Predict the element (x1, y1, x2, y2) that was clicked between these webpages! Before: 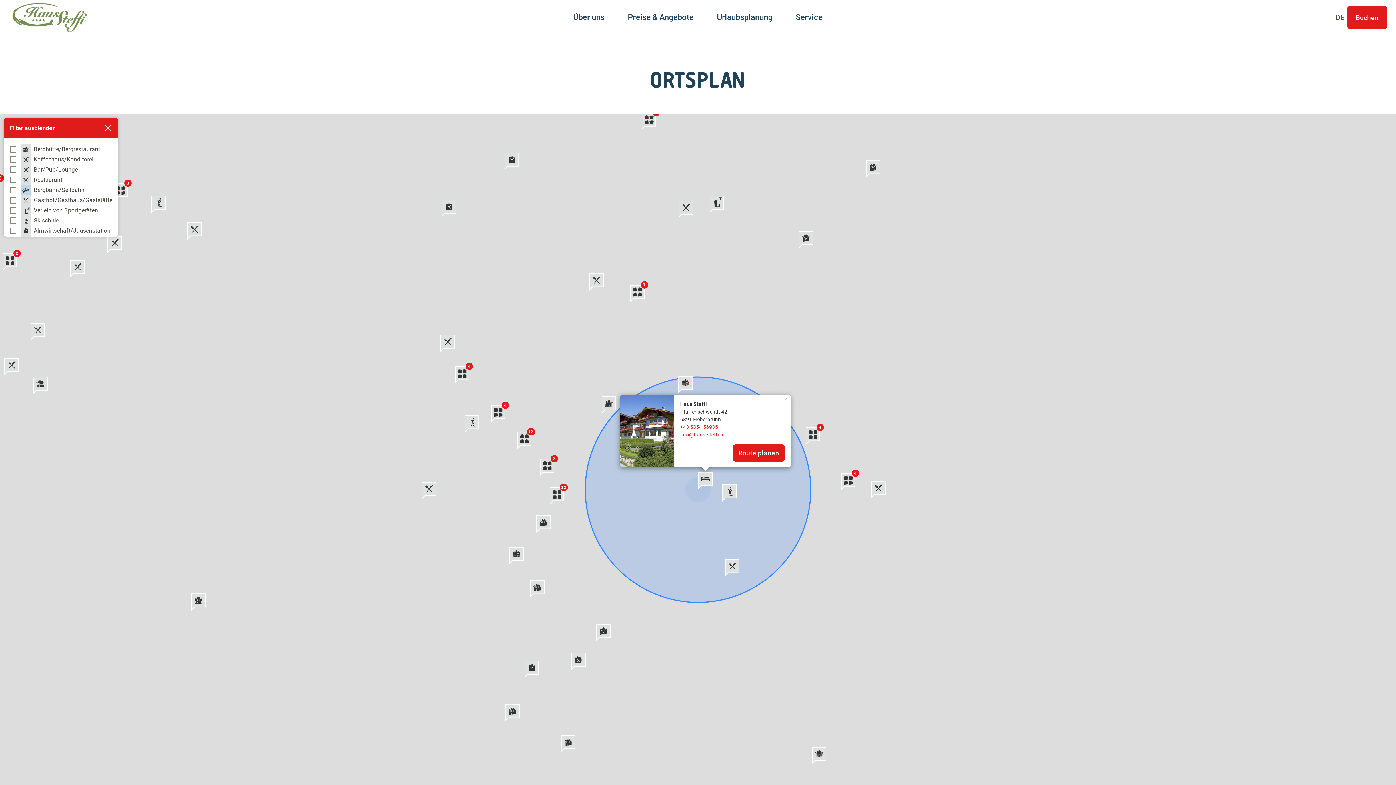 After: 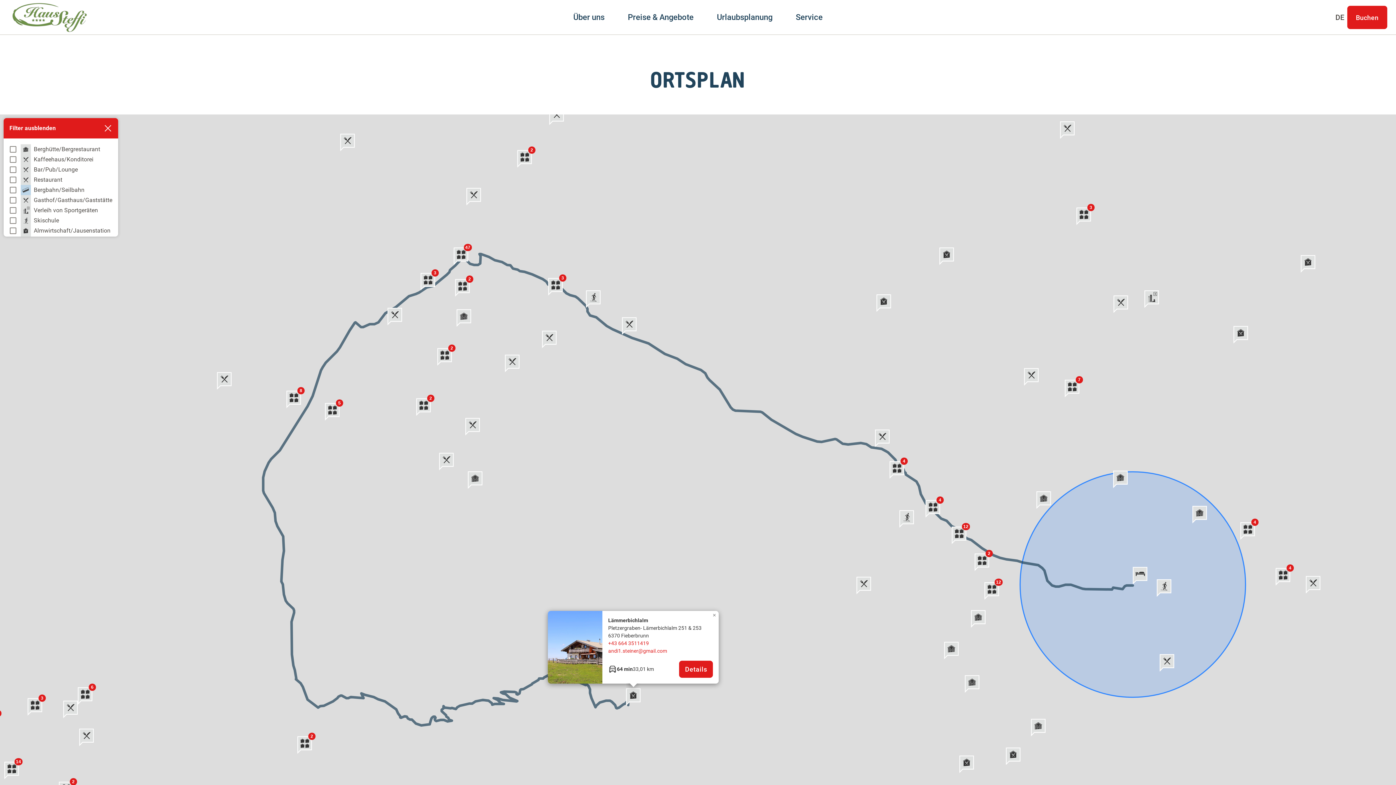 Action: bbox: (191, 593, 205, 611)